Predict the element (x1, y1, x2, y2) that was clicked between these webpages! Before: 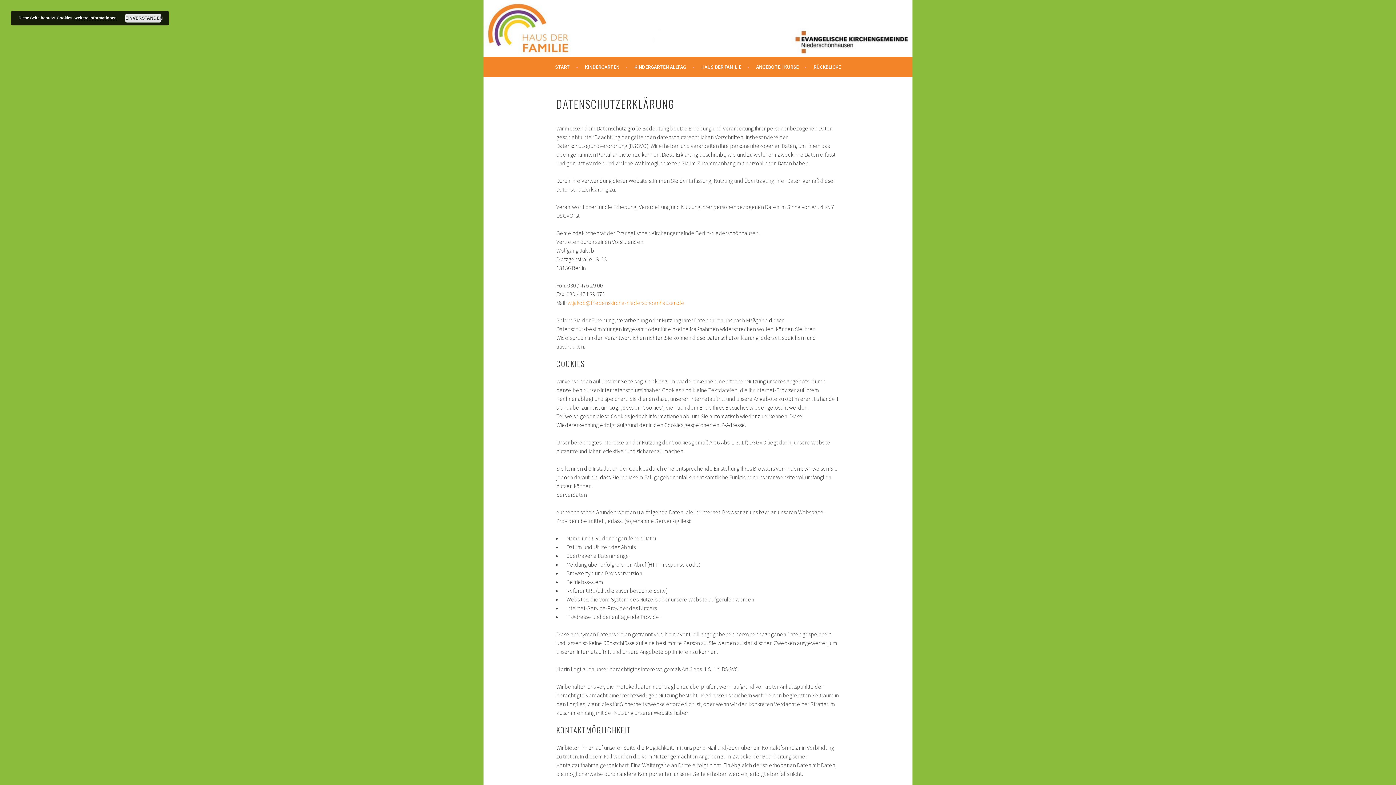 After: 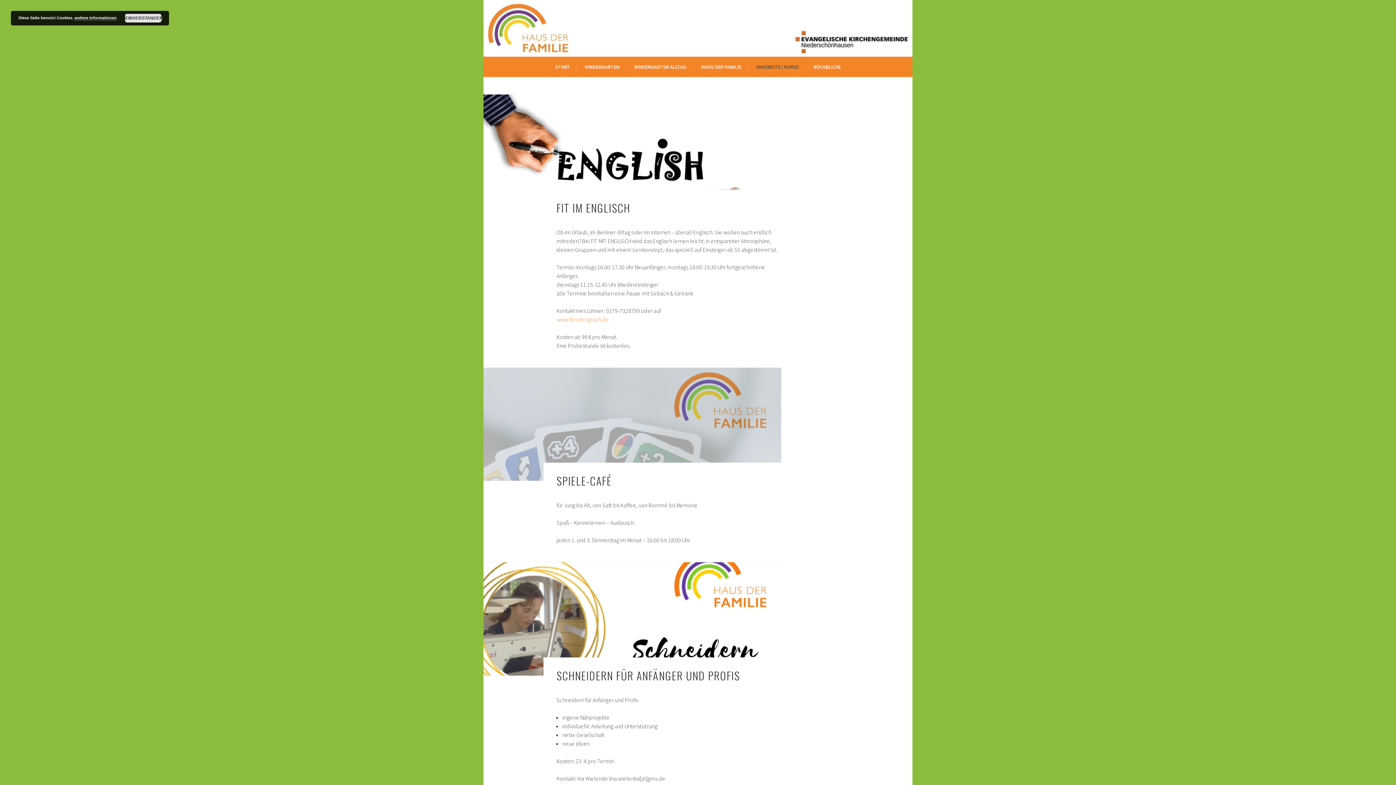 Action: bbox: (756, 62, 806, 71) label: ANGEBOTE | KURSE